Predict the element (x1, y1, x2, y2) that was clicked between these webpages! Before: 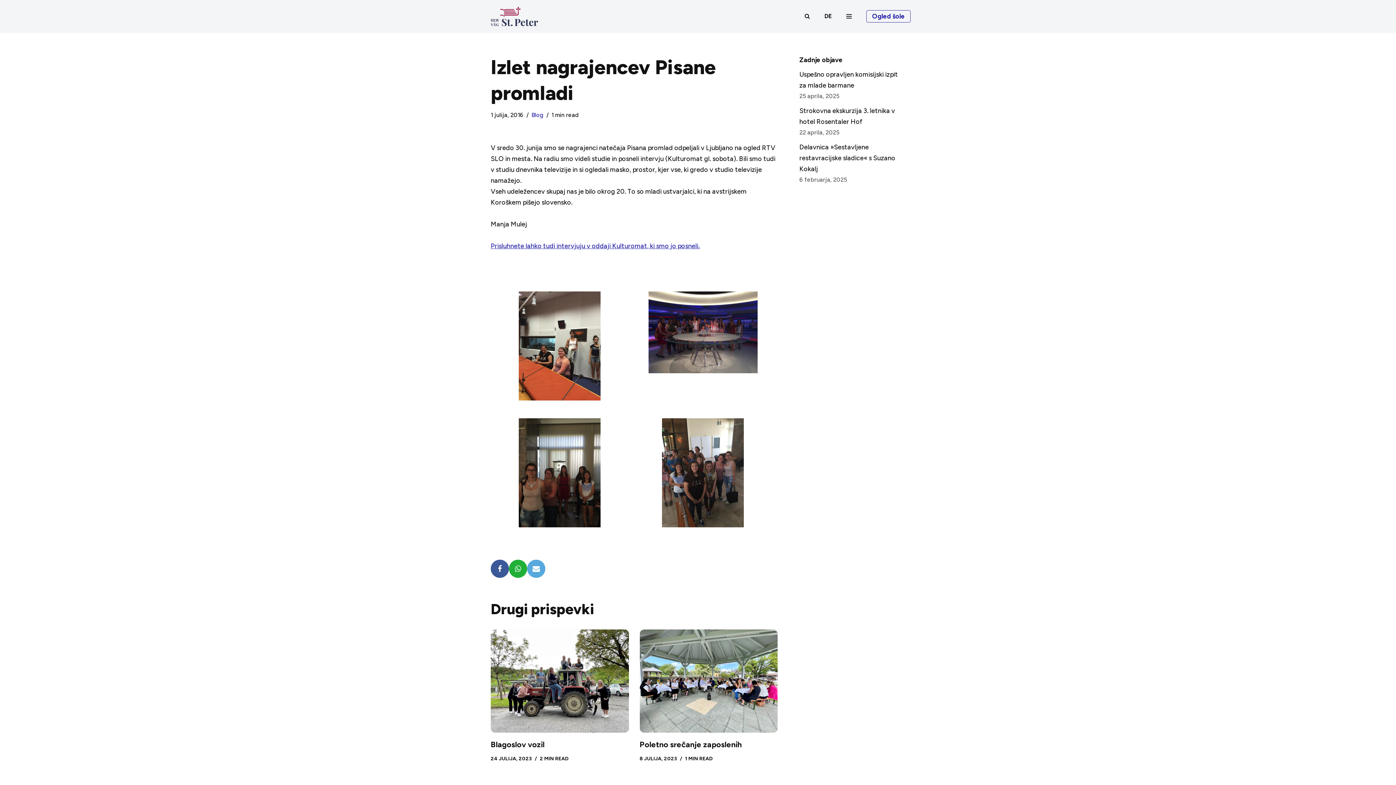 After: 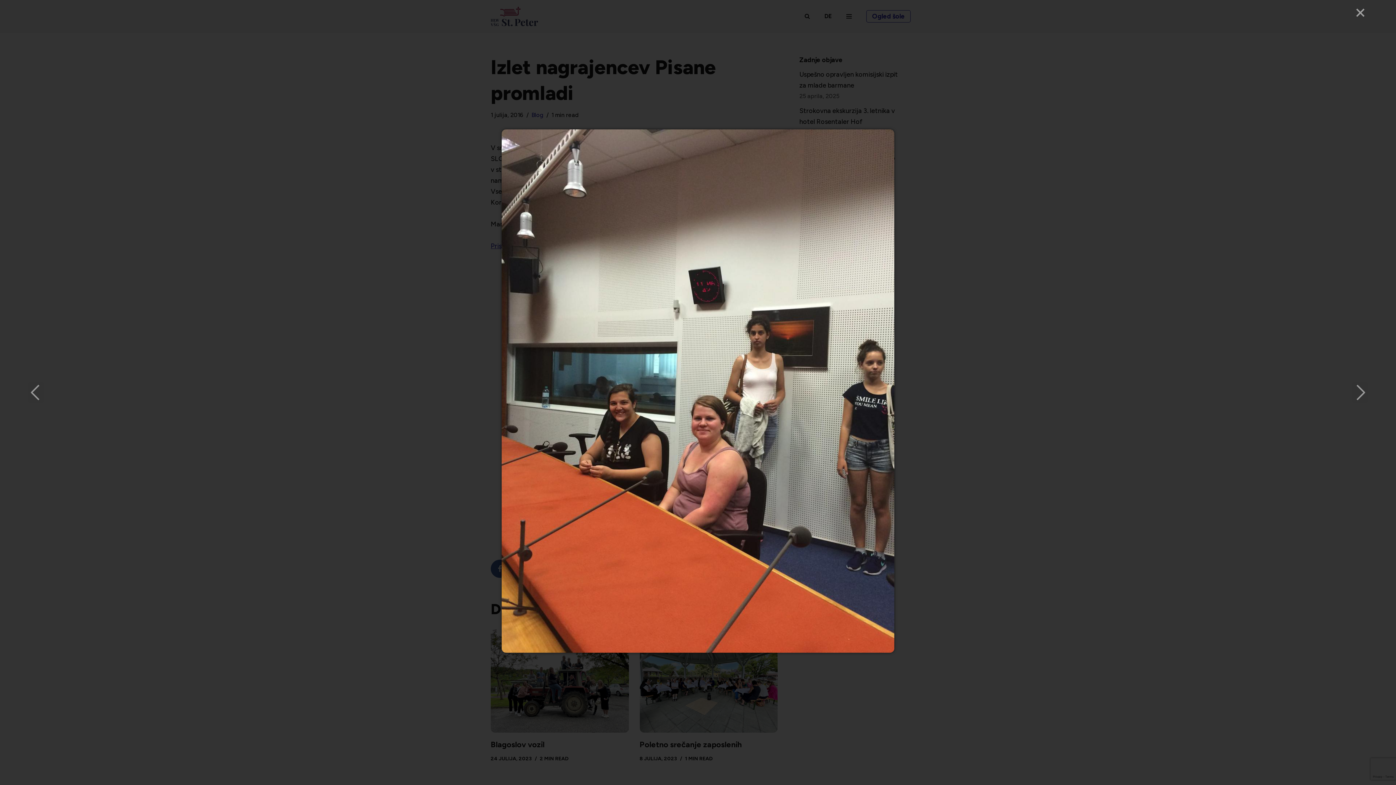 Action: bbox: (518, 394, 600, 402)